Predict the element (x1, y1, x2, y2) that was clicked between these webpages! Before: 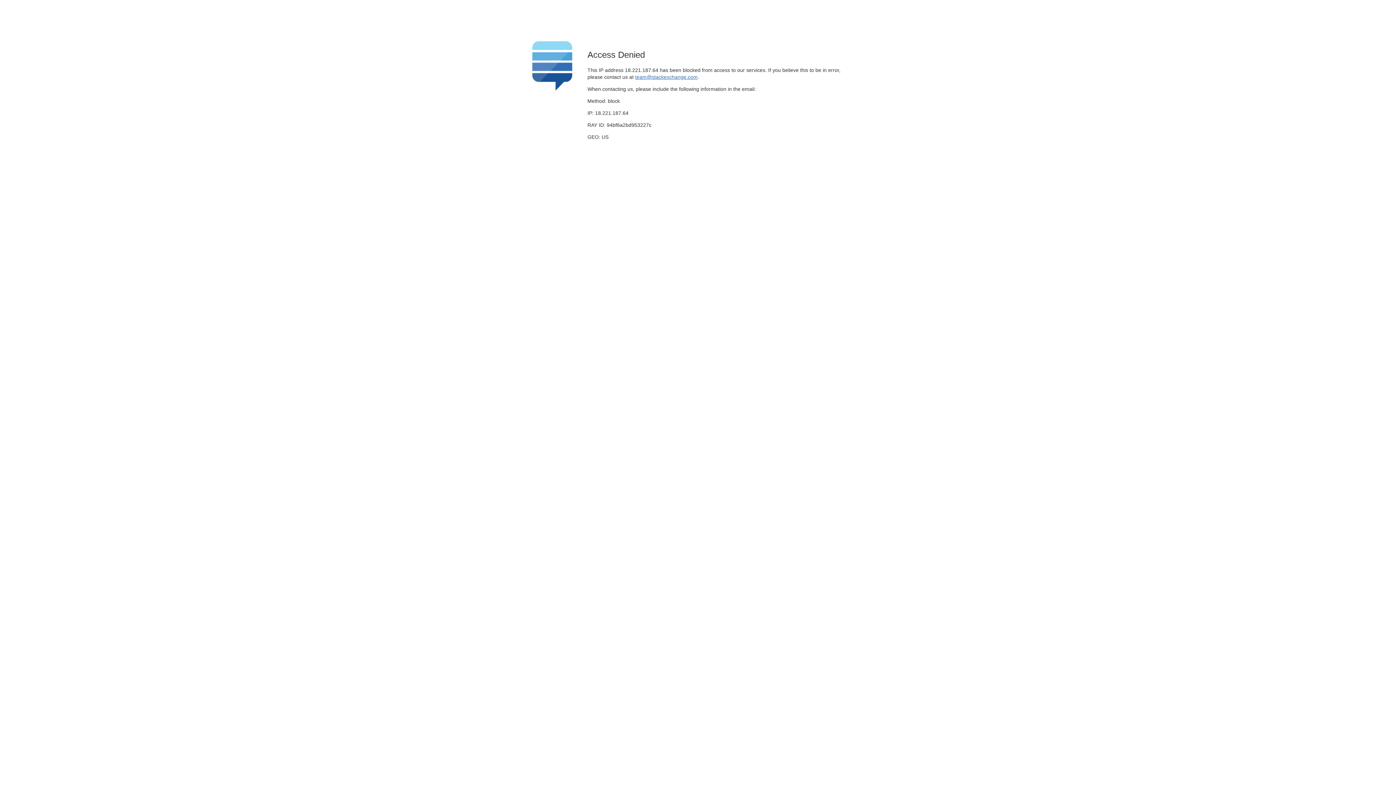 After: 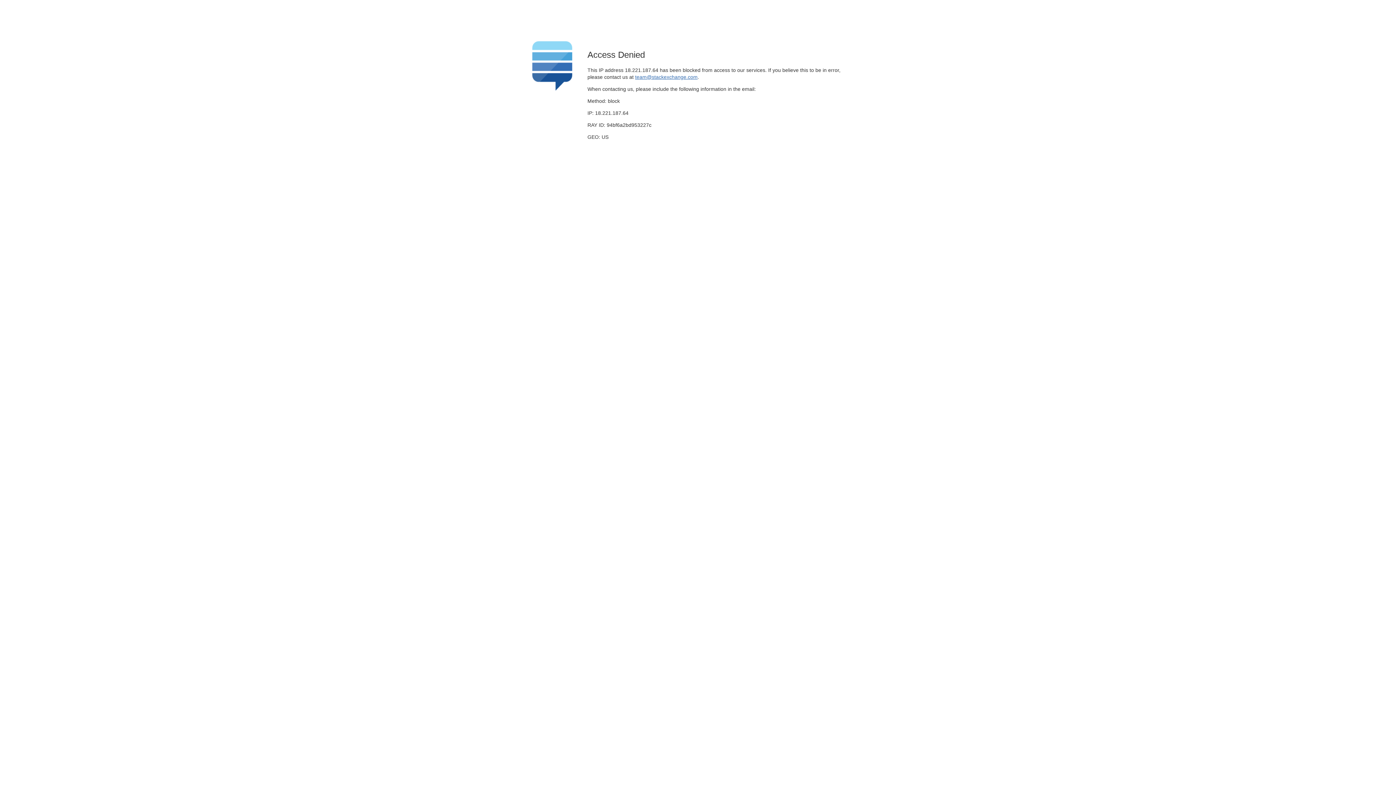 Action: bbox: (635, 74, 697, 79) label: team@stackexchange.com